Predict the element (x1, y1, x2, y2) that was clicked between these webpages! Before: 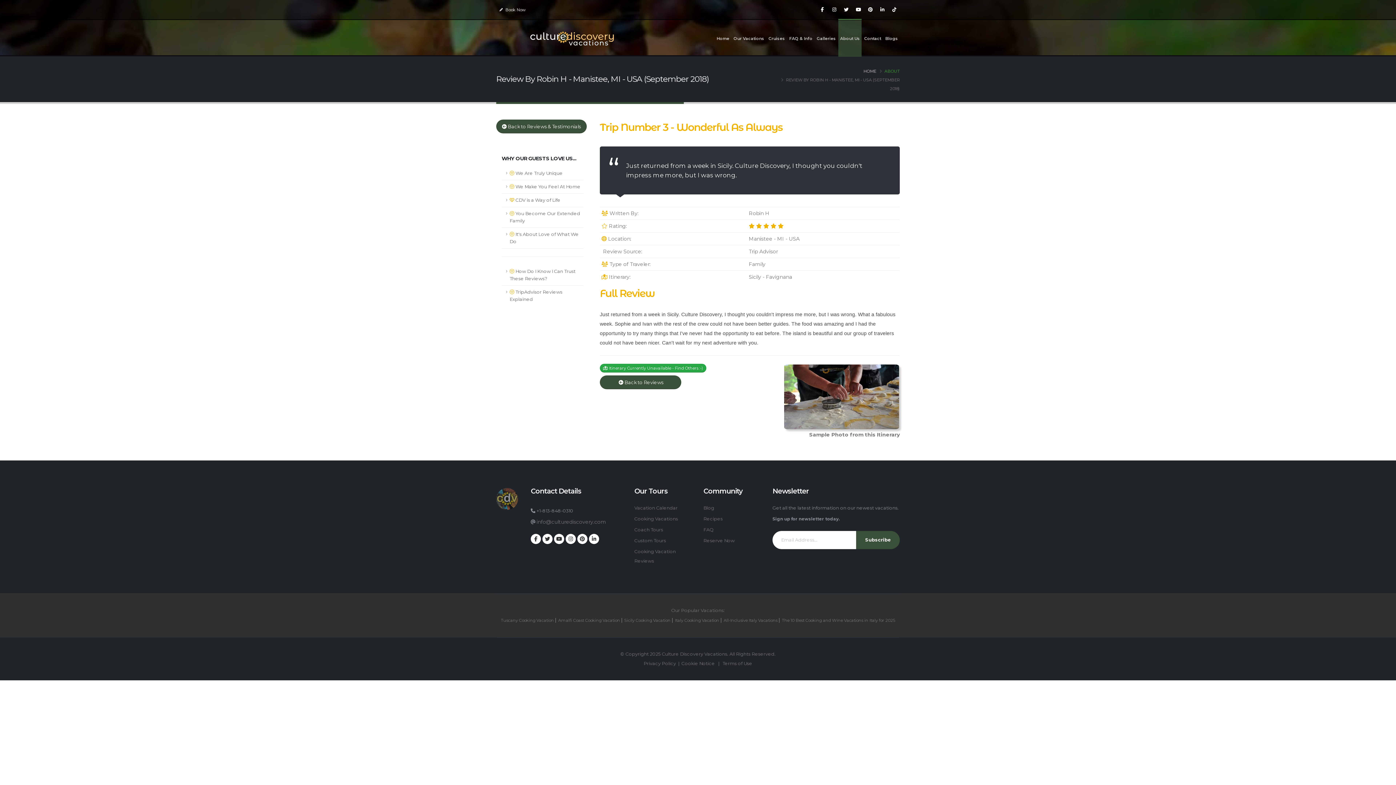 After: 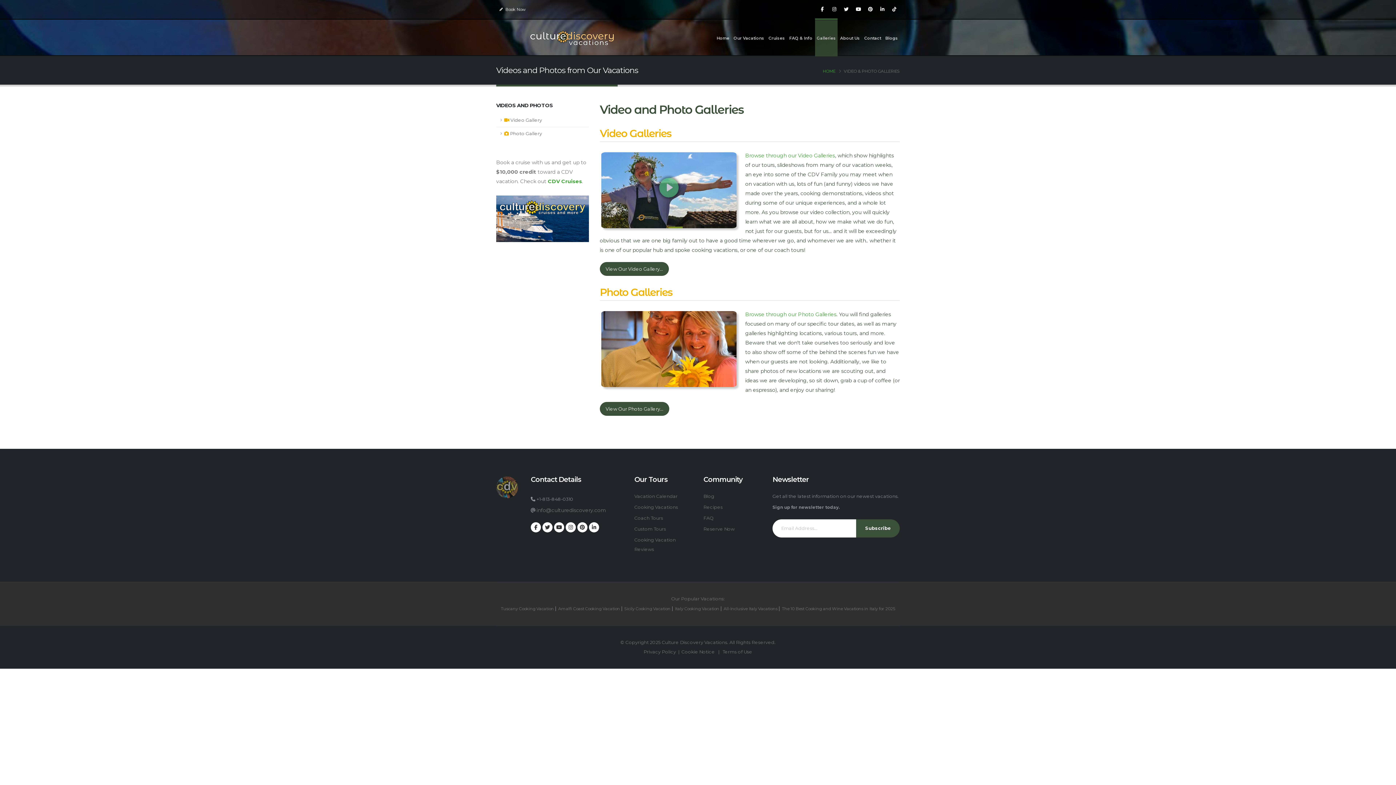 Action: label: Galleries bbox: (815, 20, 837, 56)